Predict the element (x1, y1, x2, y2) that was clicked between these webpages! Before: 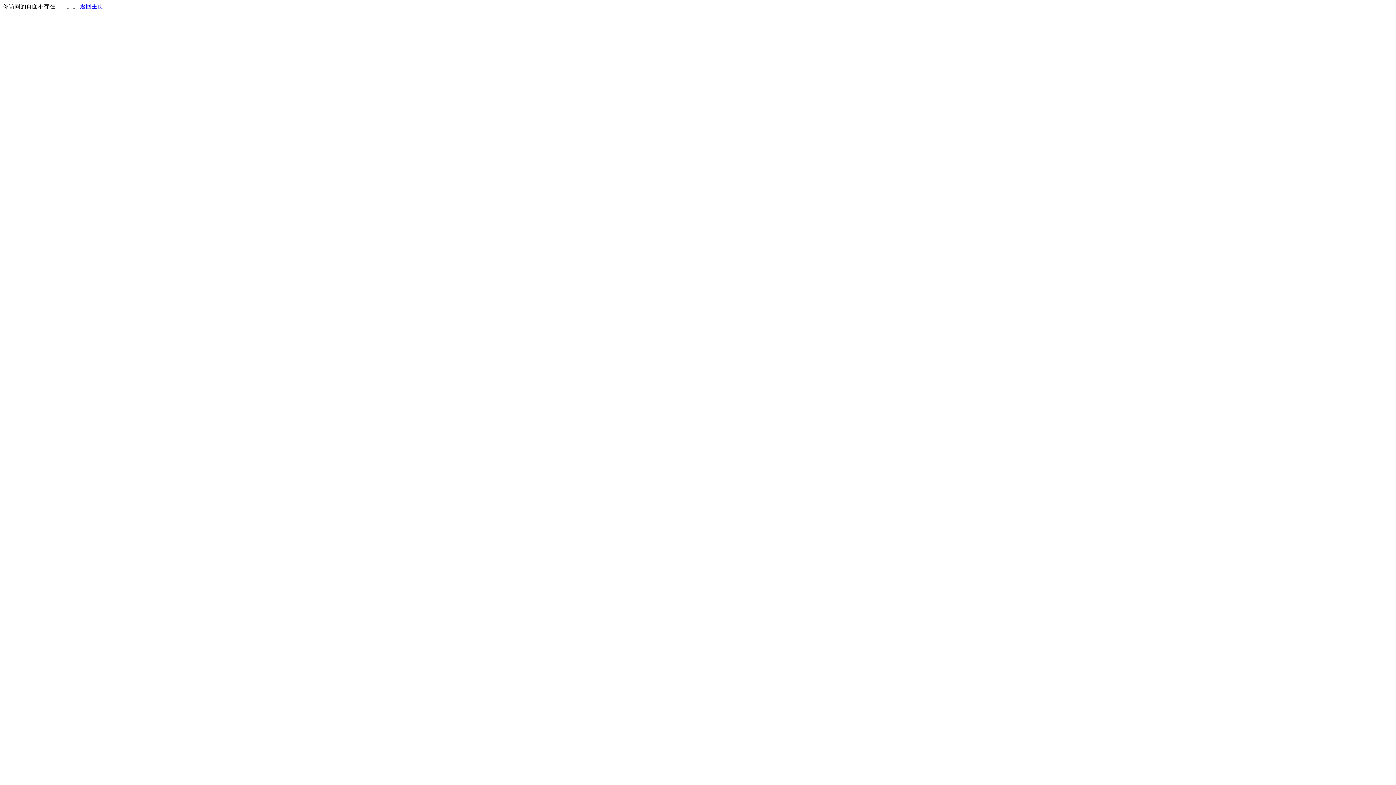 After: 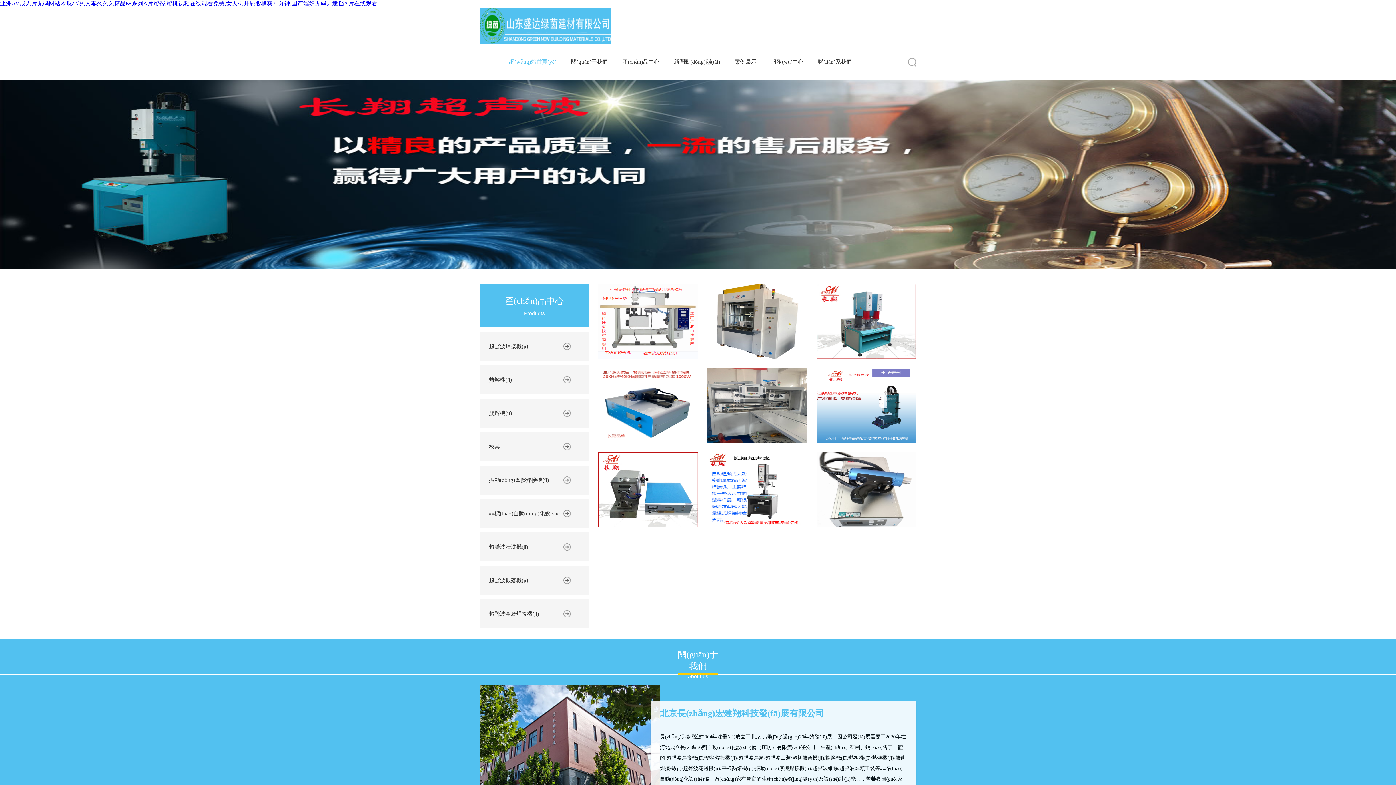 Action: bbox: (80, 3, 103, 9) label: 返回主页